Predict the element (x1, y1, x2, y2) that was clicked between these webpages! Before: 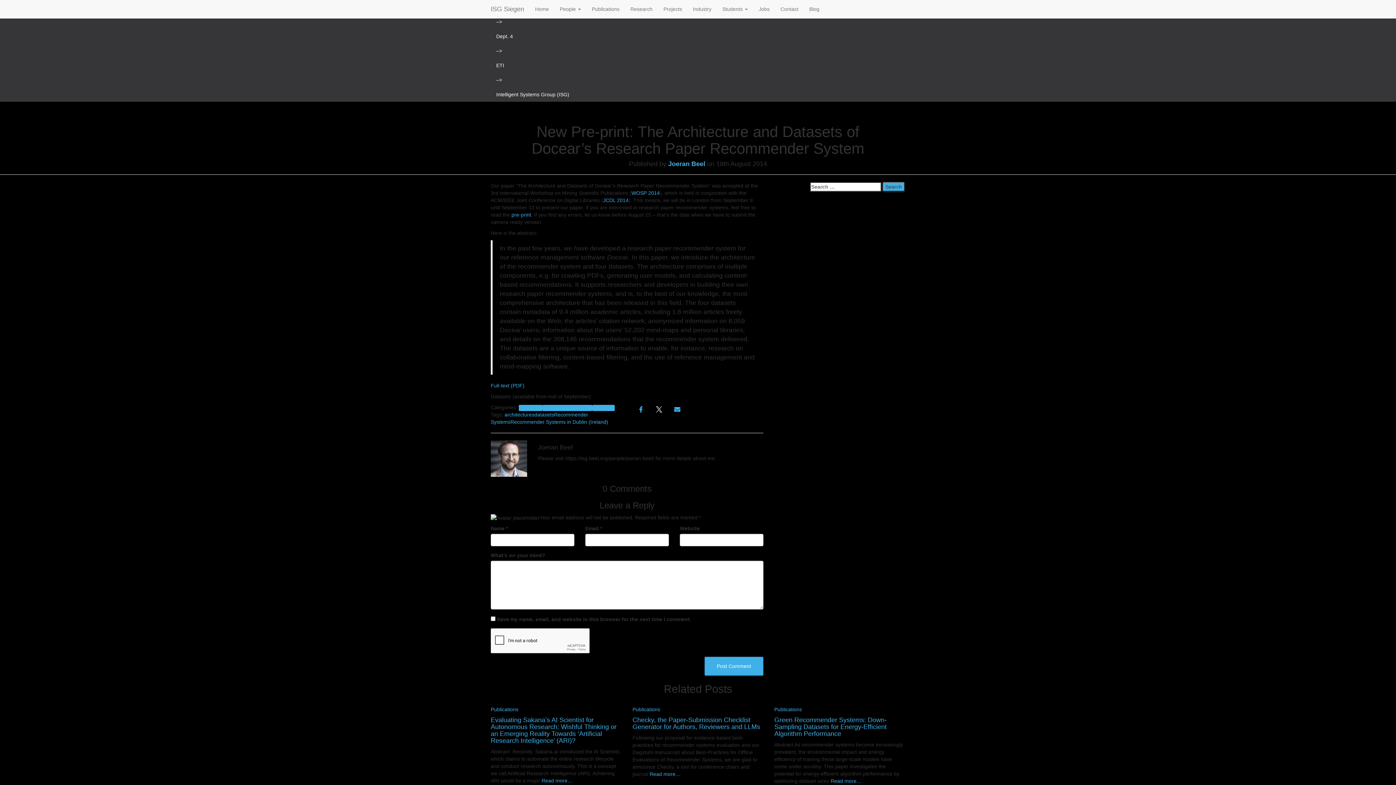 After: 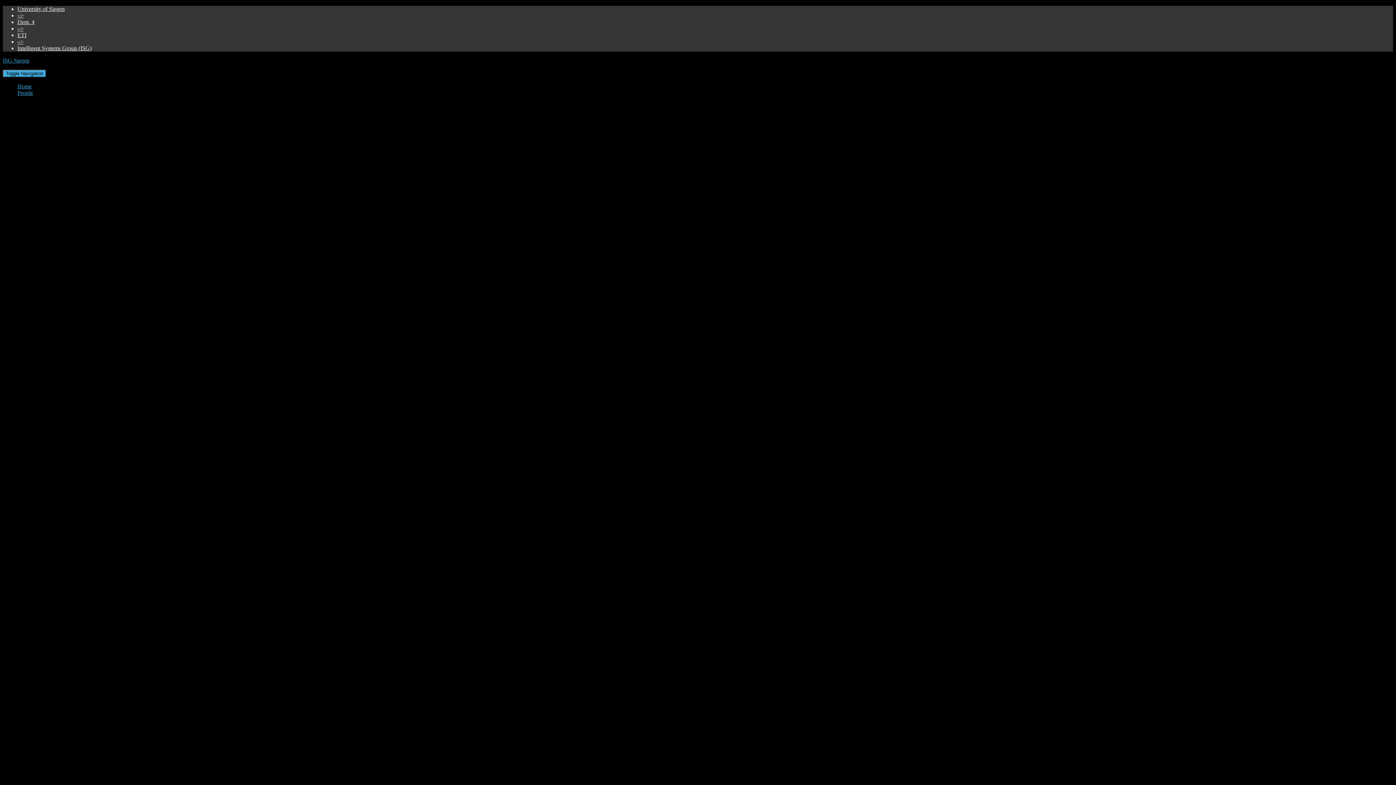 Action: bbox: (774, 716, 886, 737) label: Green Recommender Systems: Down-Sampling Datasets for Energy-Efficient Algorithm Performance